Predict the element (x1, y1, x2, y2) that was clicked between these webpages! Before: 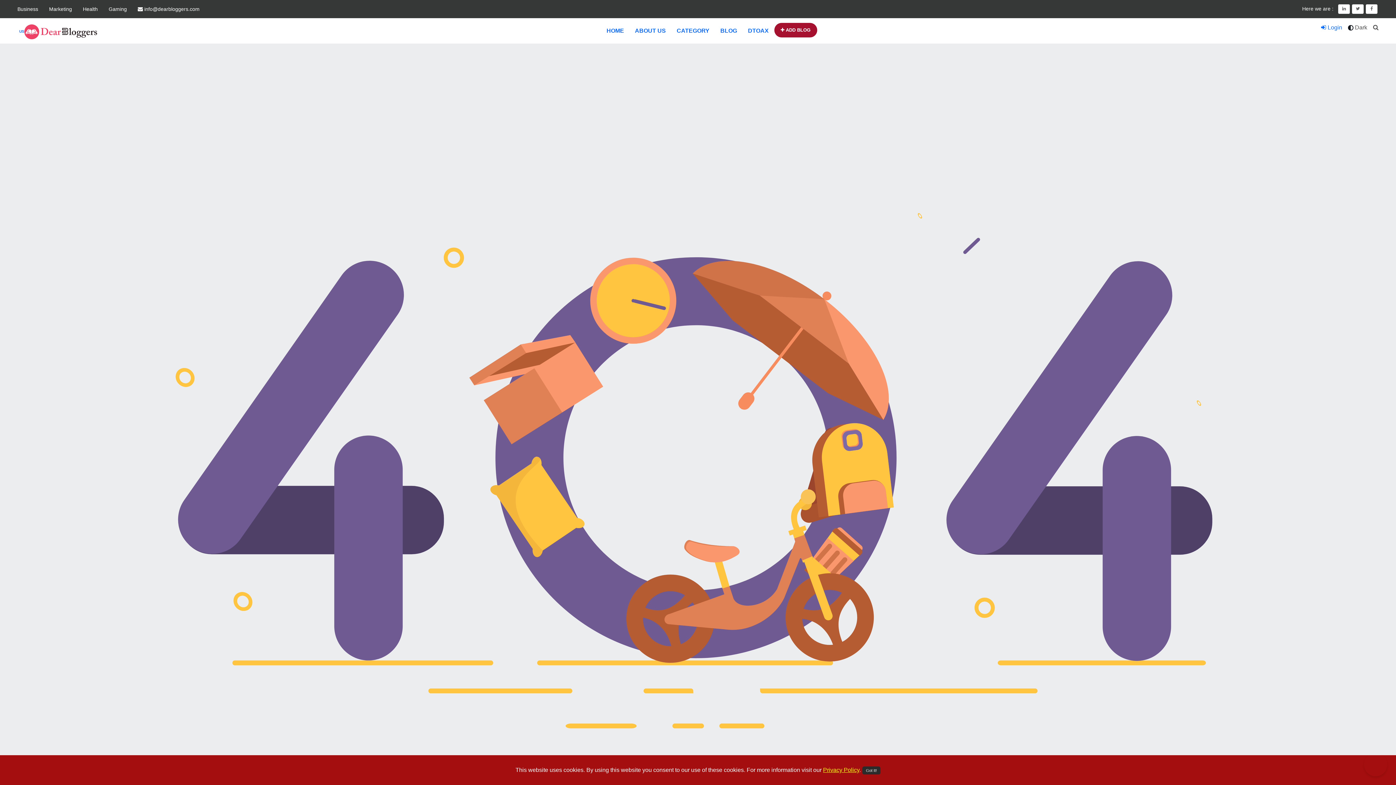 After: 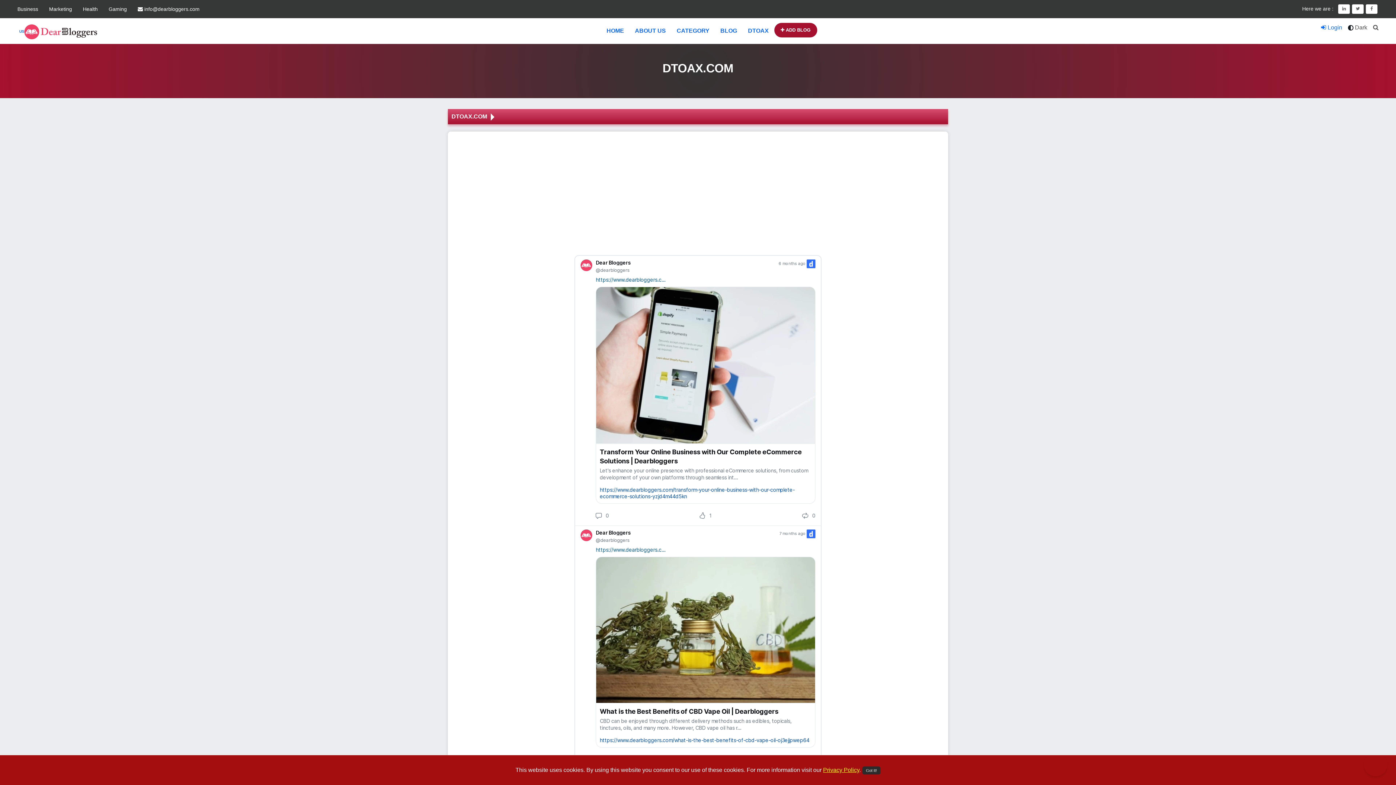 Action: bbox: (742, 18, 774, 43) label: DTOAX